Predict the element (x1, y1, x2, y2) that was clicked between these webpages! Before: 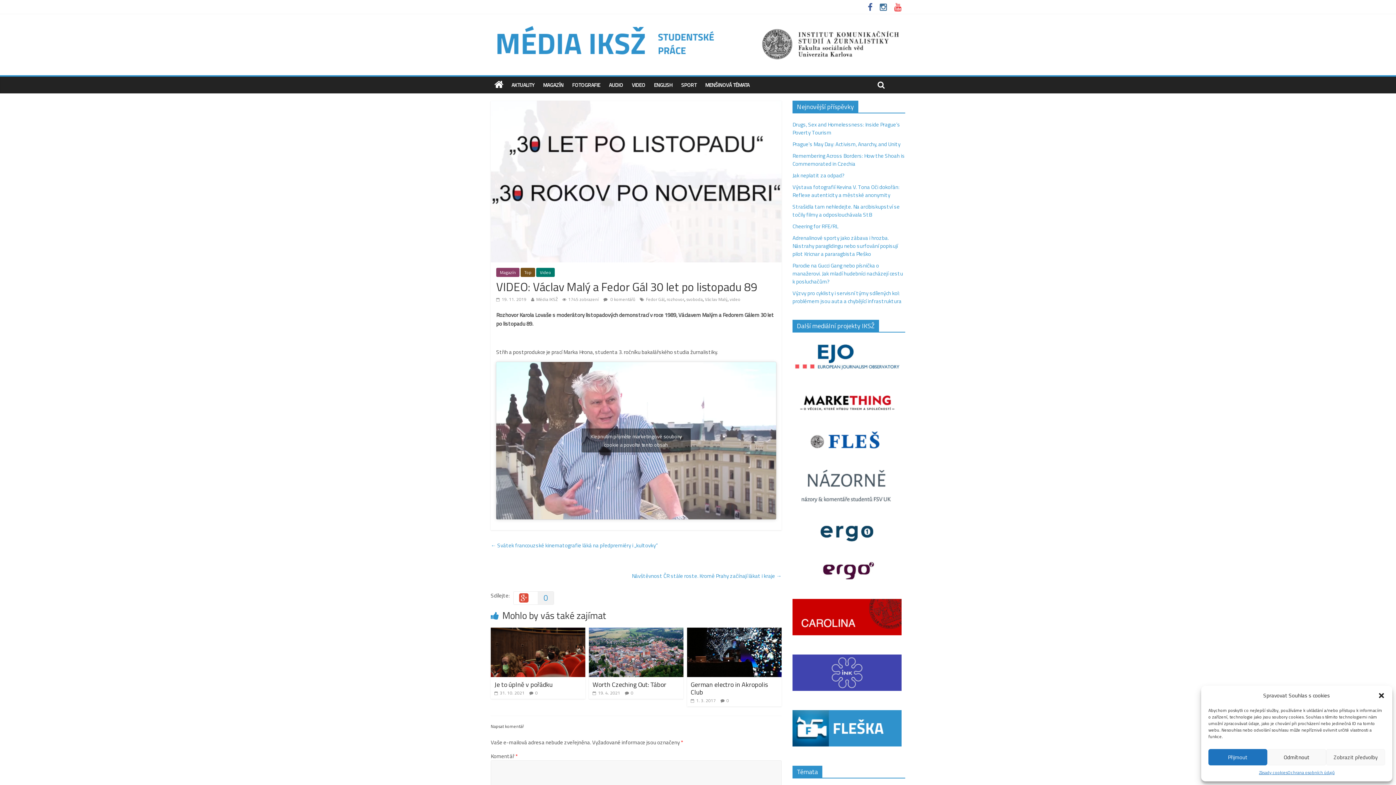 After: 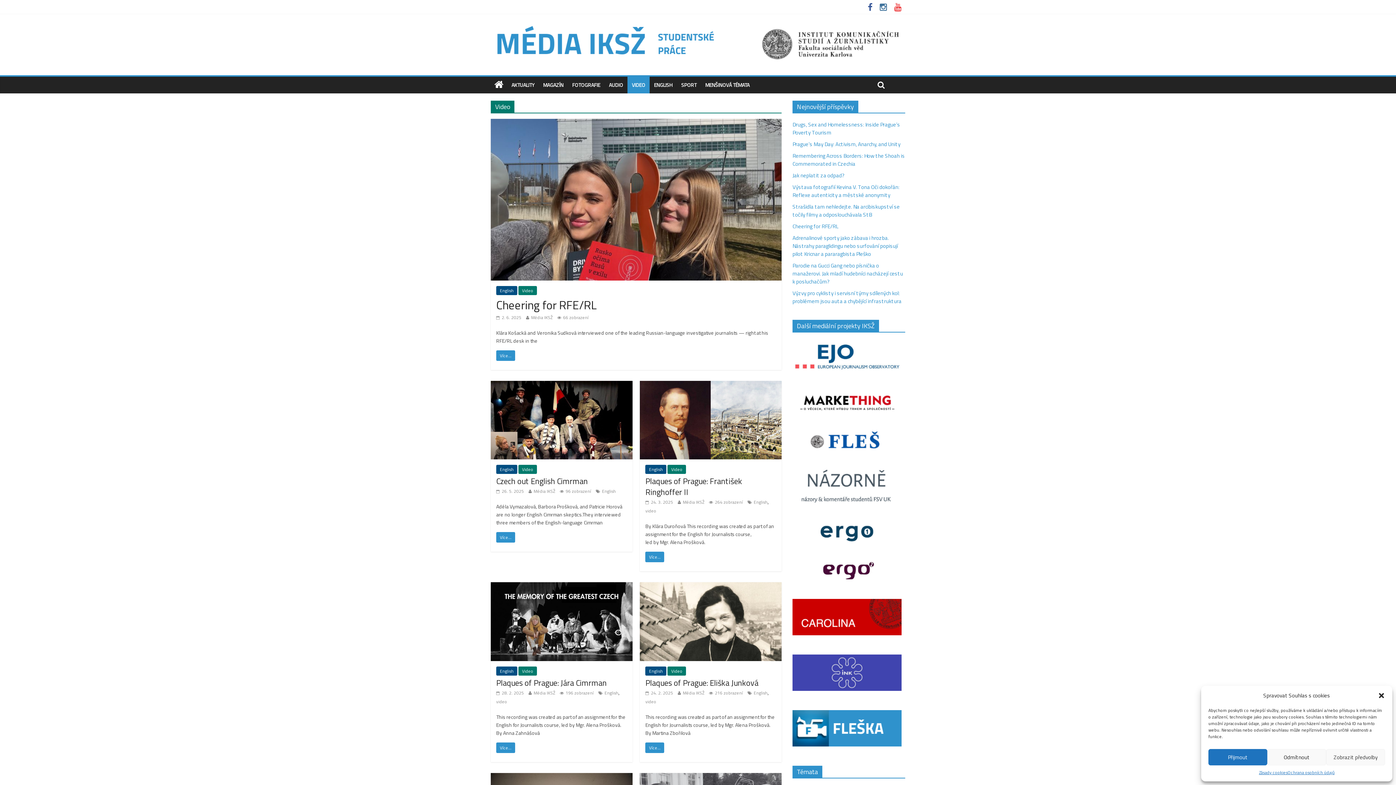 Action: label: Video bbox: (536, 267, 554, 276)